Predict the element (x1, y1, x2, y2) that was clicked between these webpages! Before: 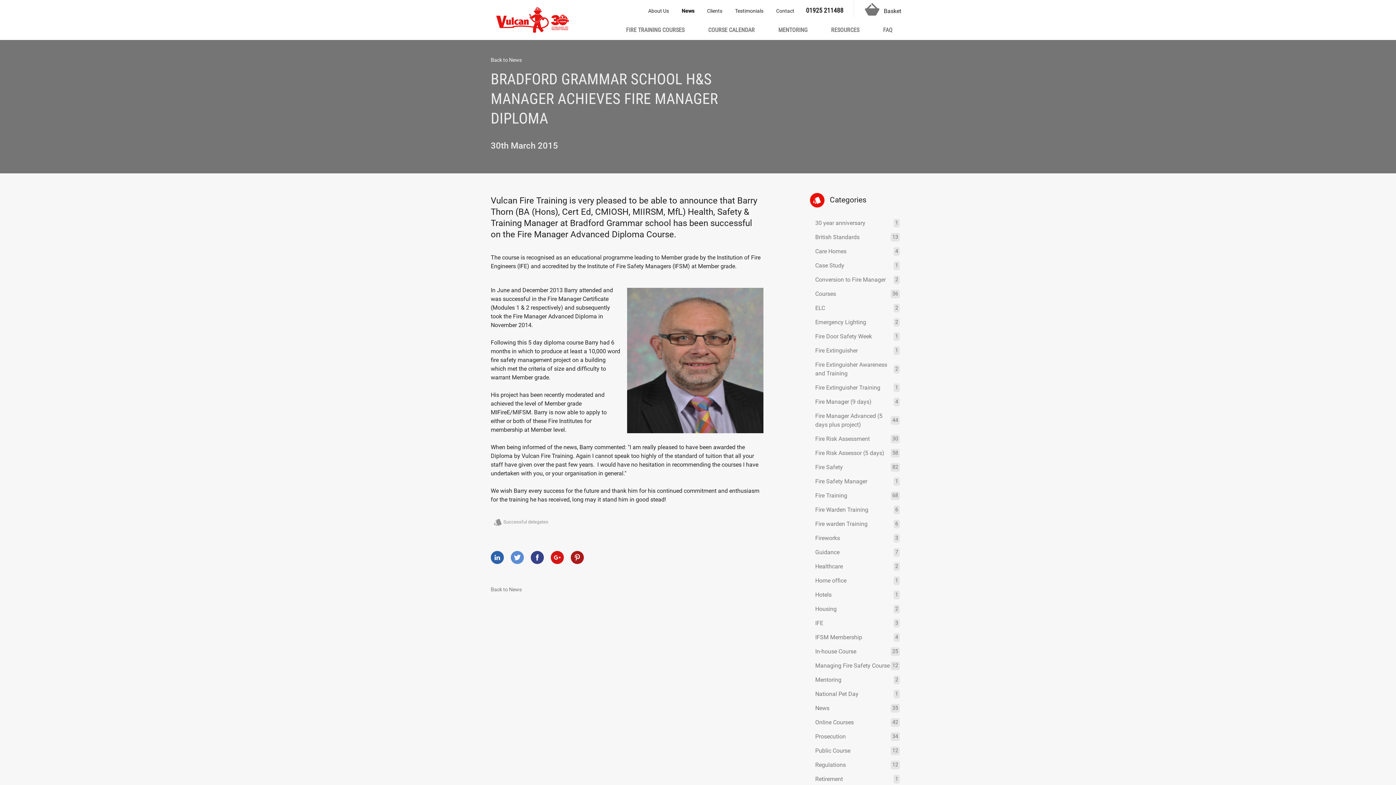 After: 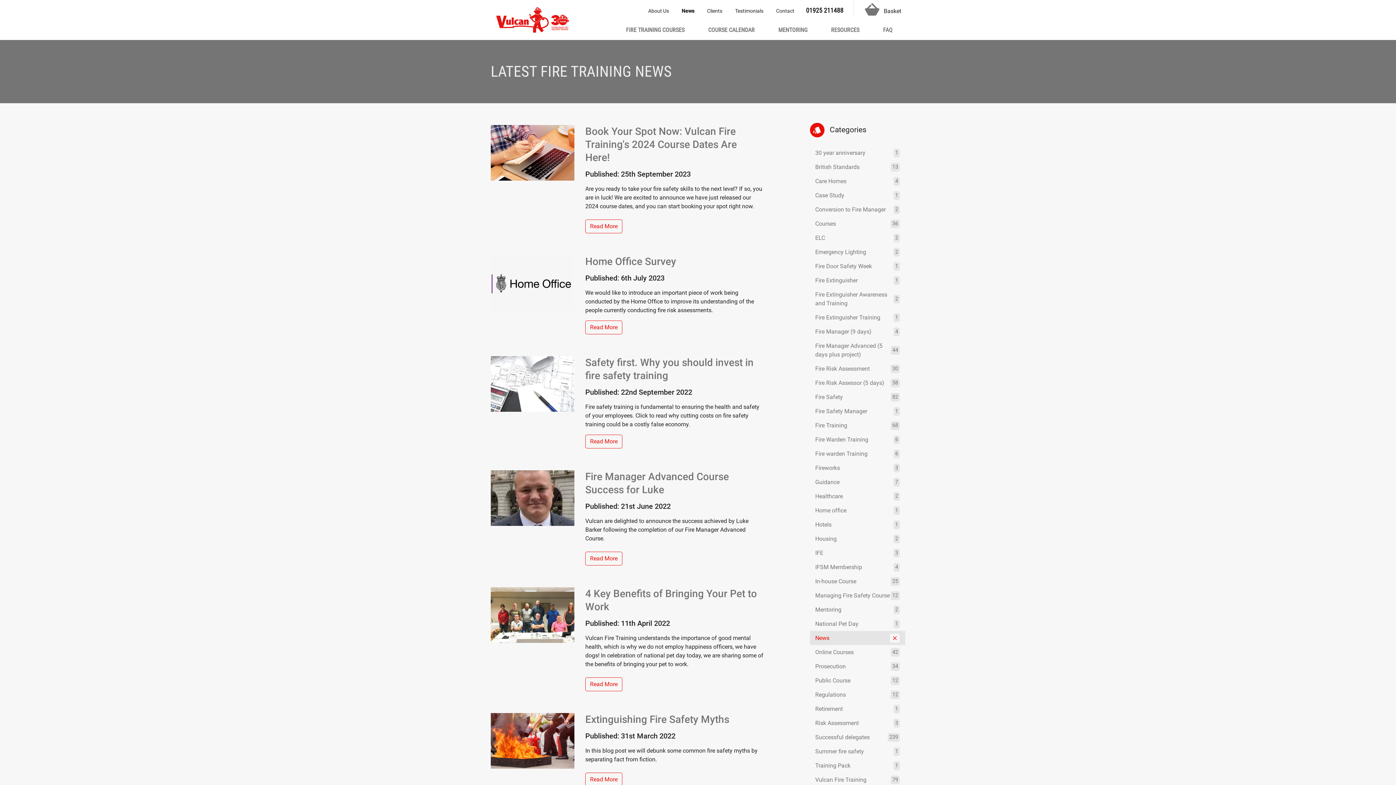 Action: bbox: (810, 701, 905, 715) label: News
35